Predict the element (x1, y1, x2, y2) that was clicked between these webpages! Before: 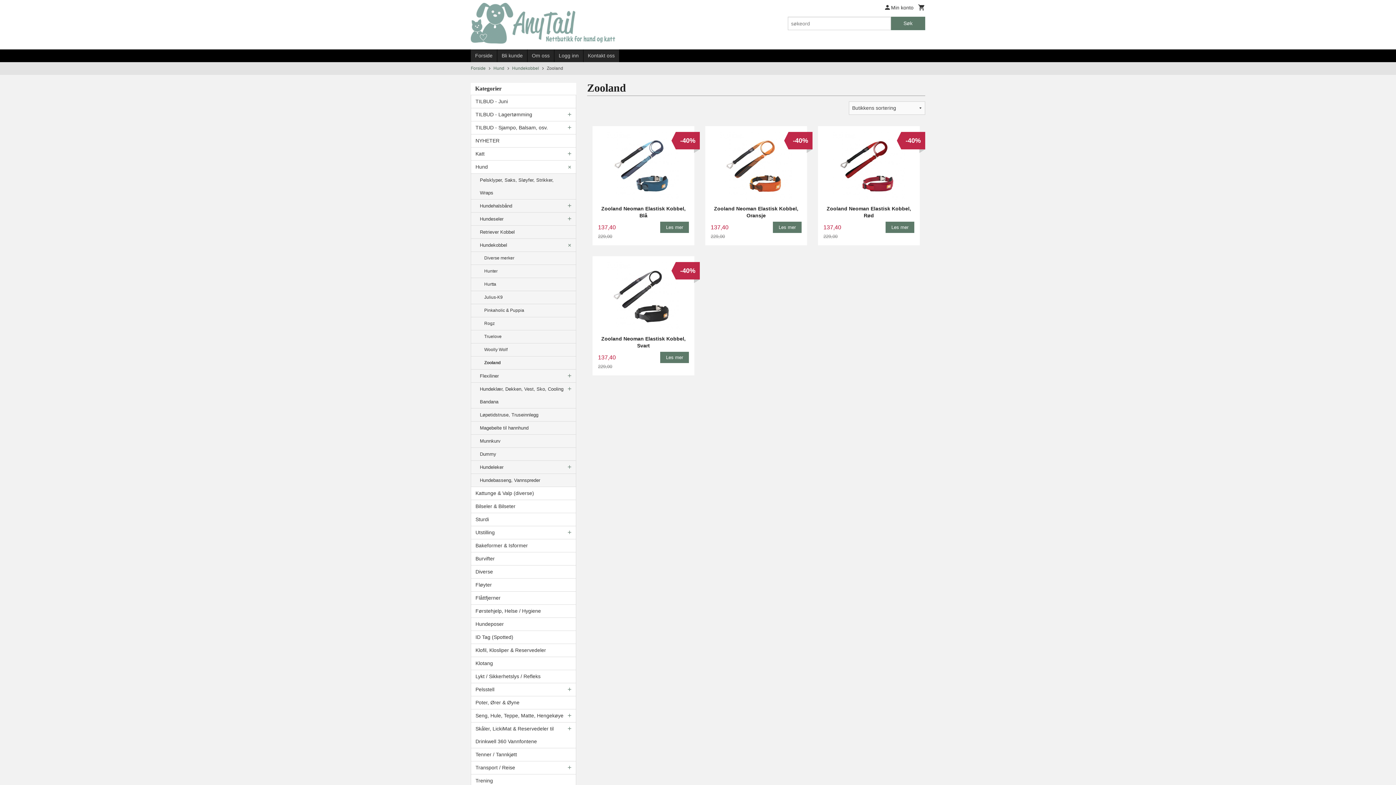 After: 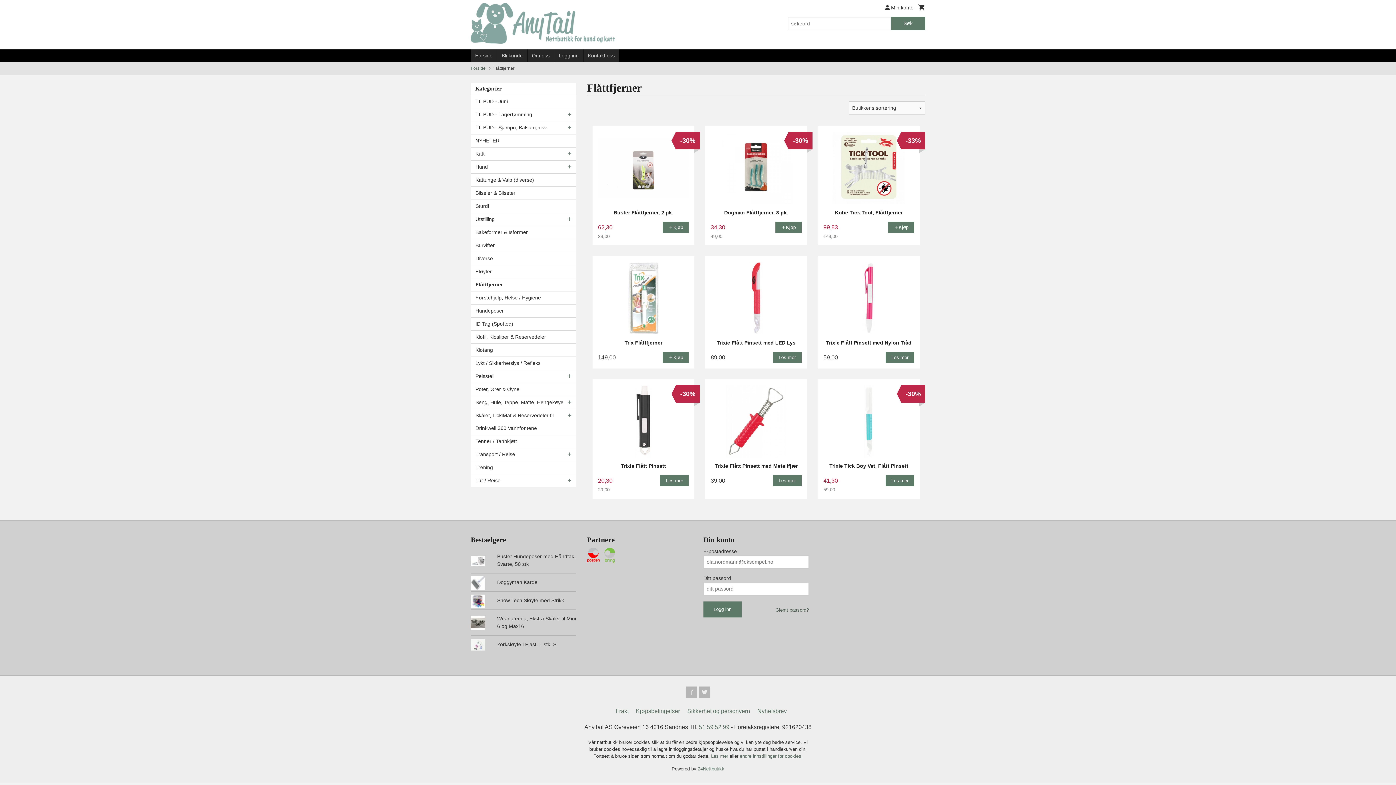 Action: label: Flåttfjerner bbox: (471, 592, 576, 605)